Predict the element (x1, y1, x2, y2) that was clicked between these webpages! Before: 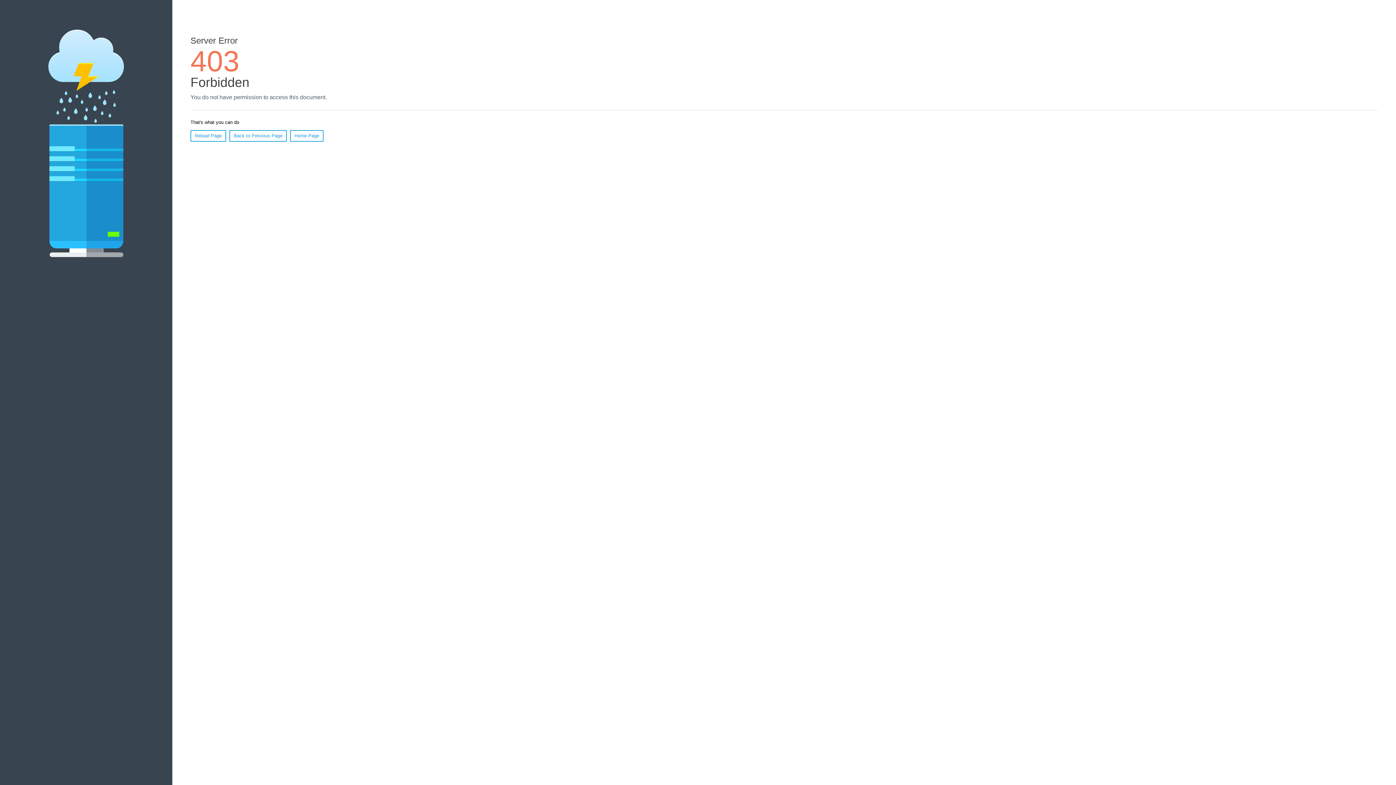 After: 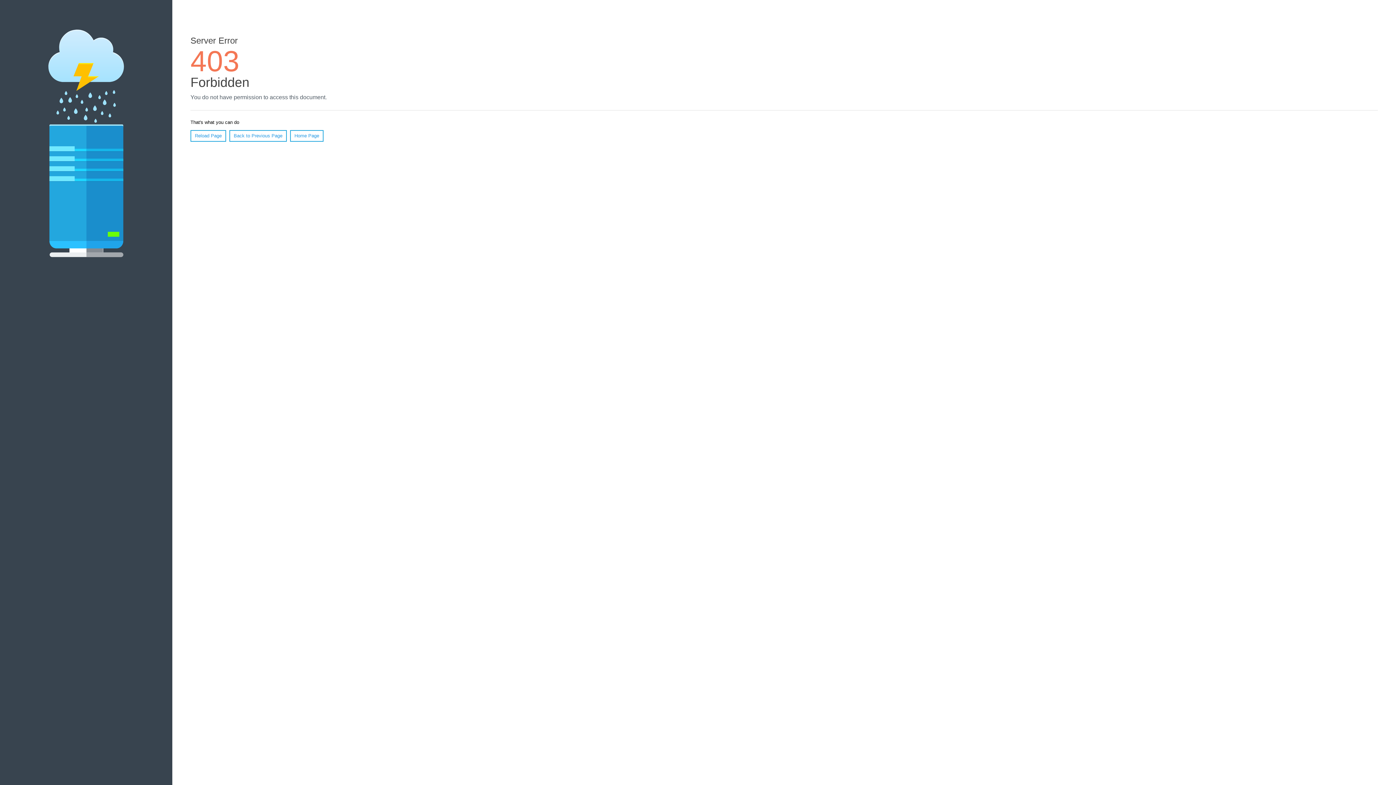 Action: label: Reload Page bbox: (190, 130, 226, 141)